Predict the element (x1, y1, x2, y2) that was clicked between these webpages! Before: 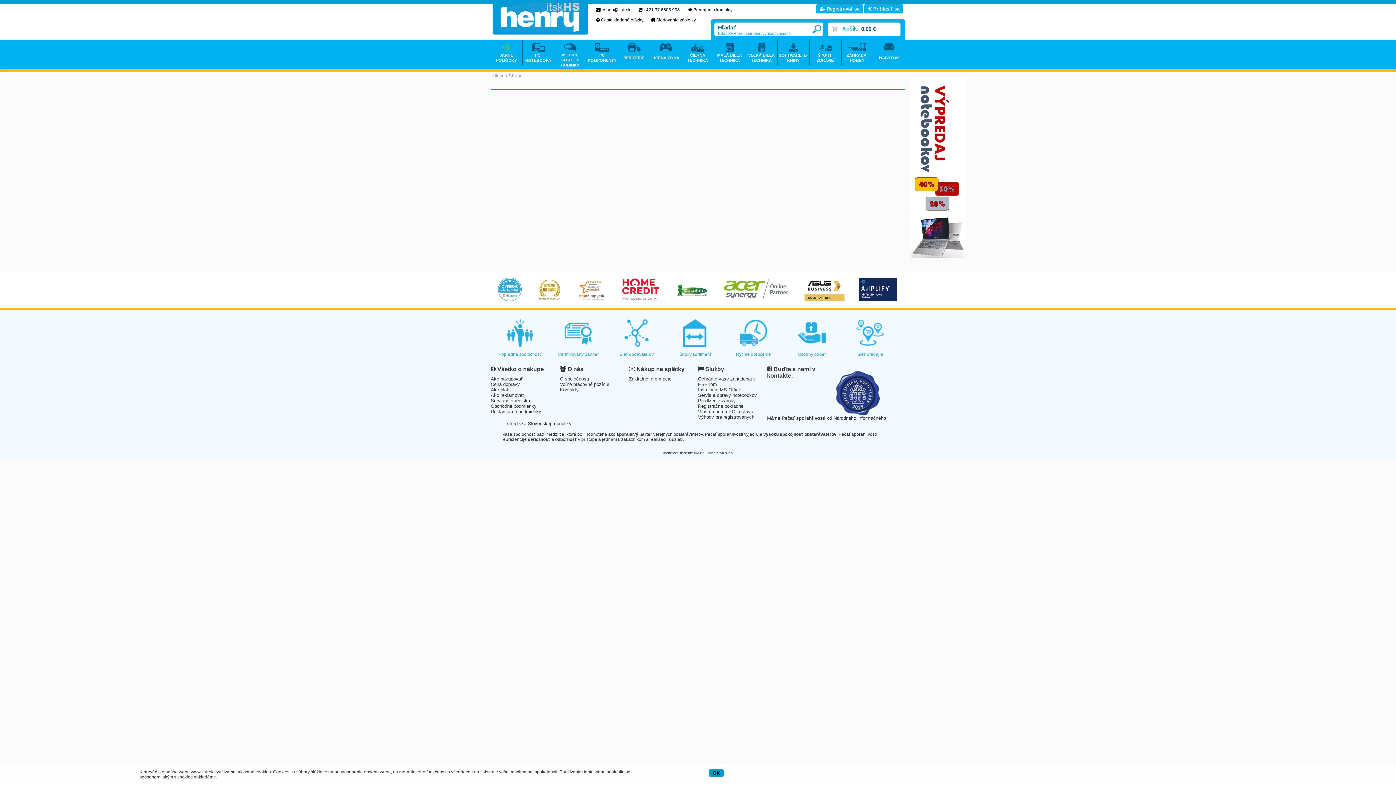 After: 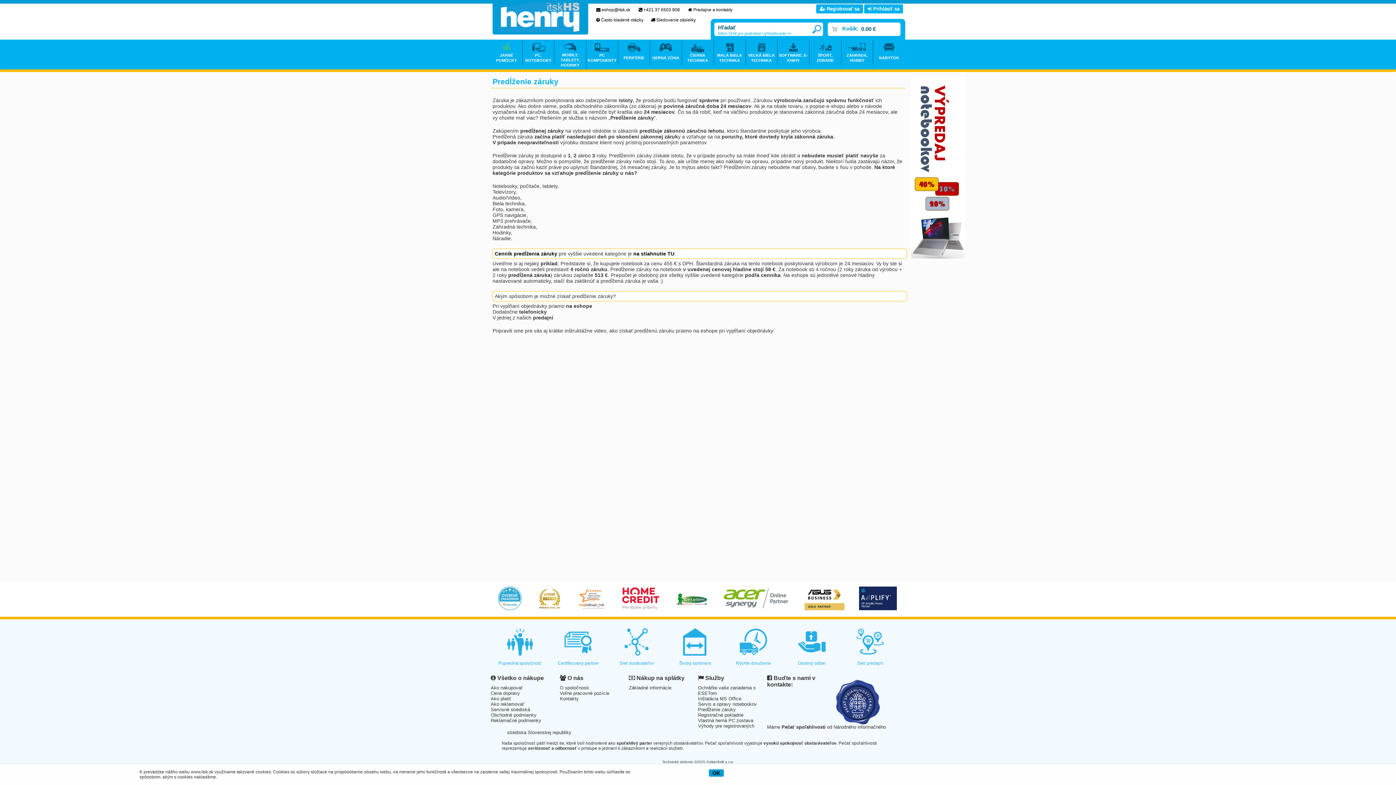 Action: label: Predĺženie záruky bbox: (698, 398, 736, 403)